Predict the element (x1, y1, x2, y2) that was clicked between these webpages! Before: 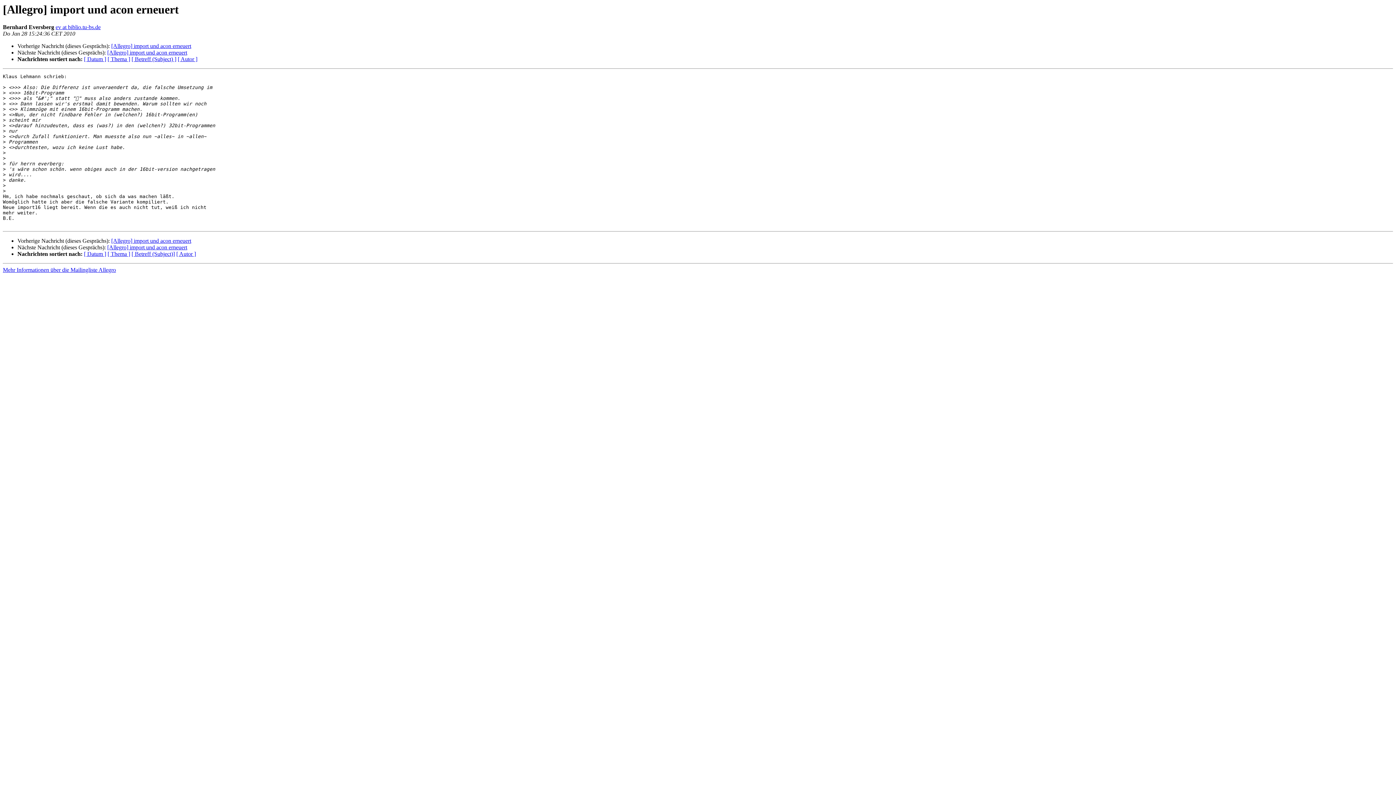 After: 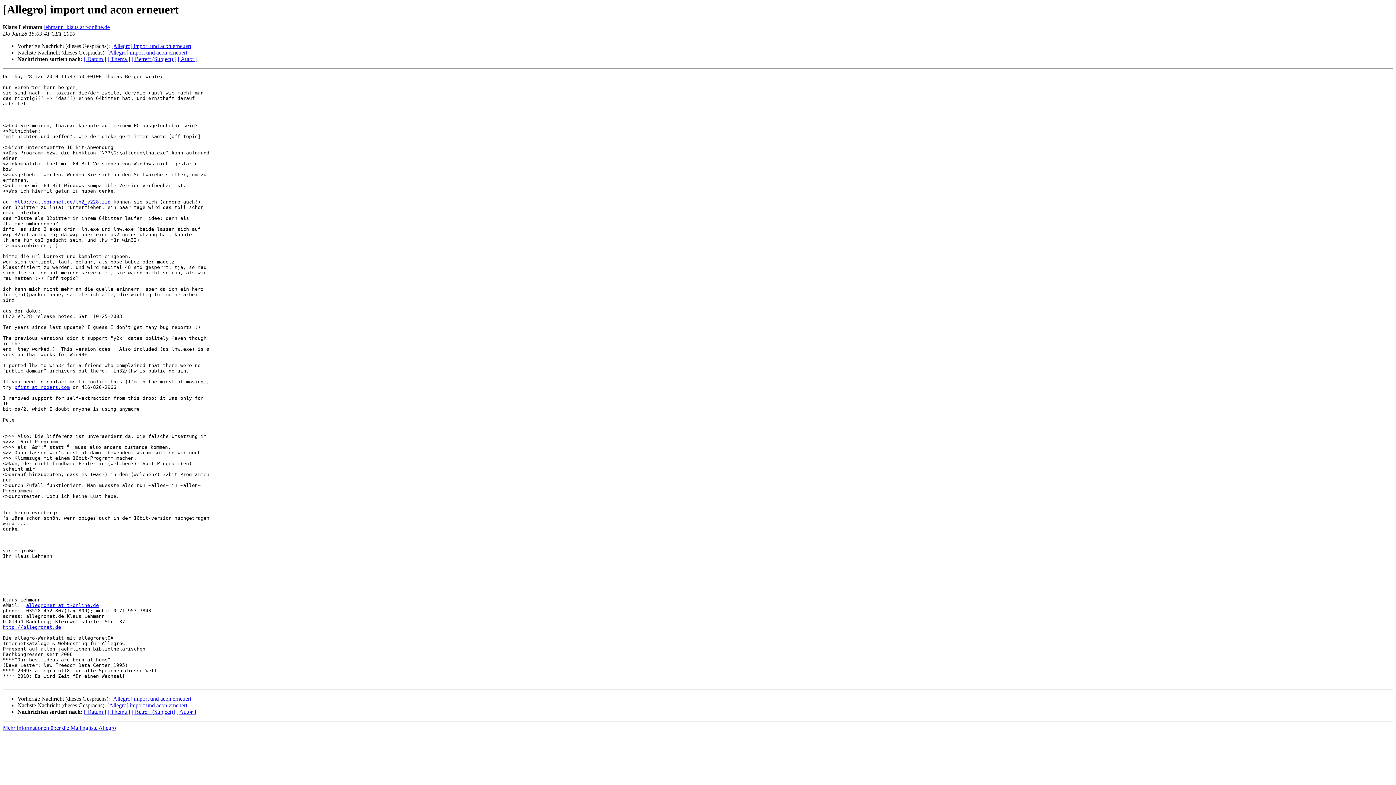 Action: bbox: (111, 43, 191, 49) label: [Allegro] import und acon erneuert